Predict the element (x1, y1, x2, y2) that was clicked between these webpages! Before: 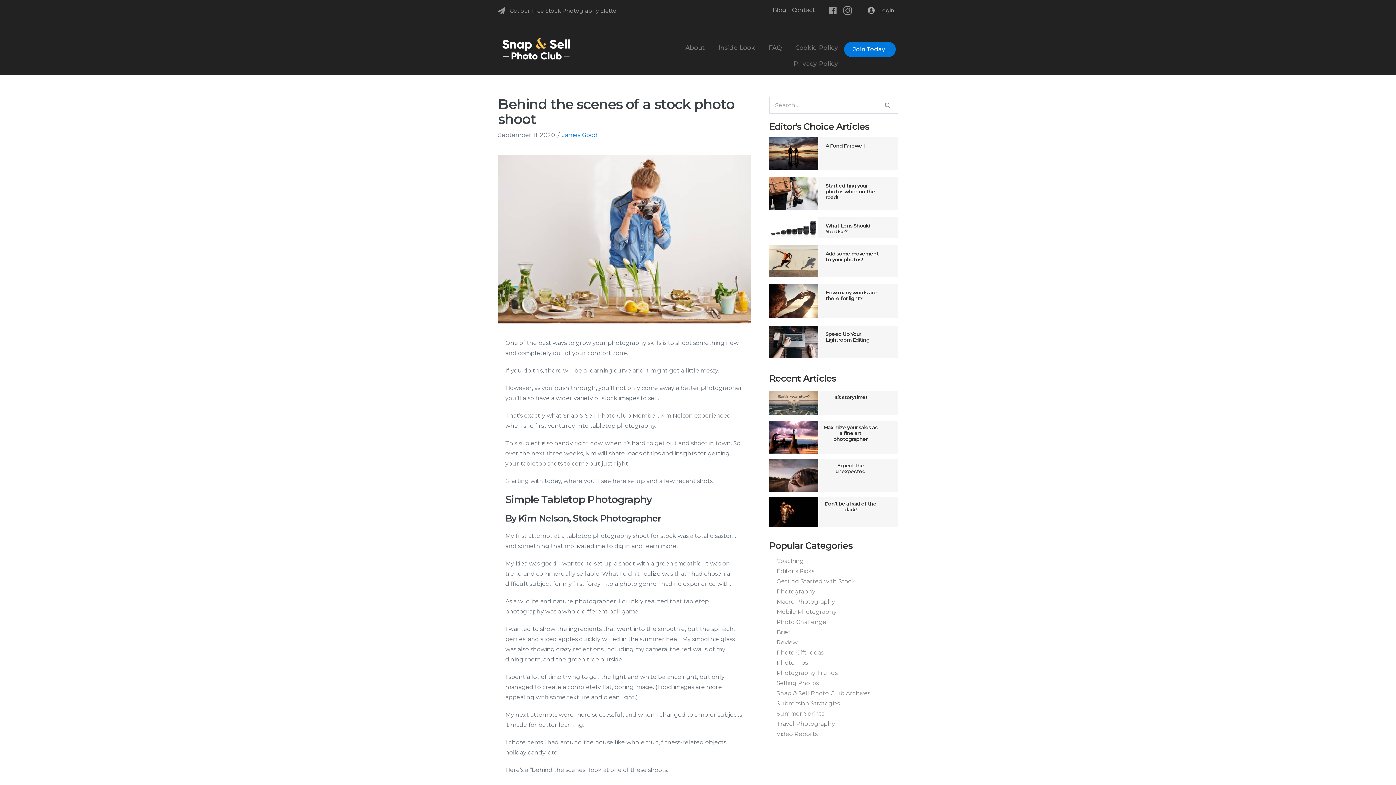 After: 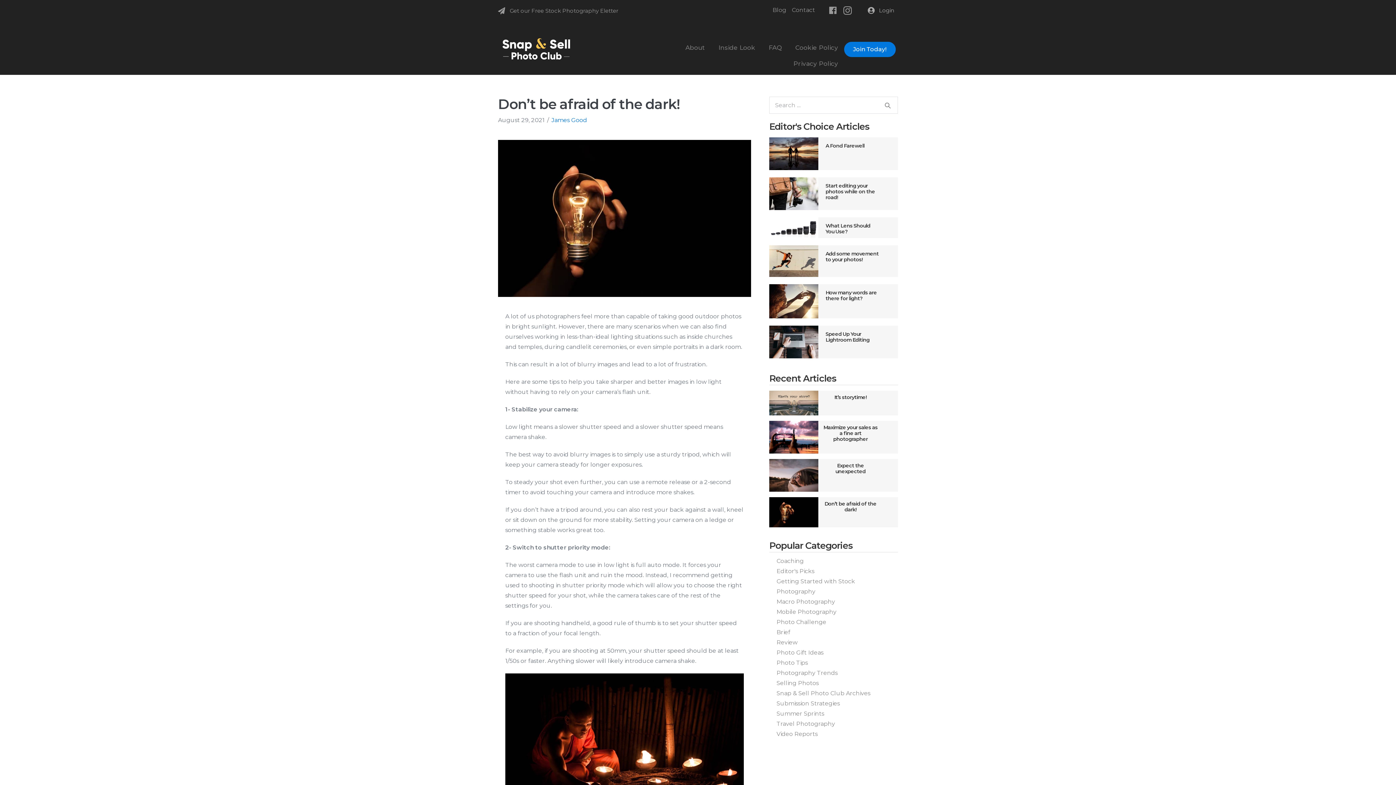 Action: bbox: (769, 497, 818, 527)